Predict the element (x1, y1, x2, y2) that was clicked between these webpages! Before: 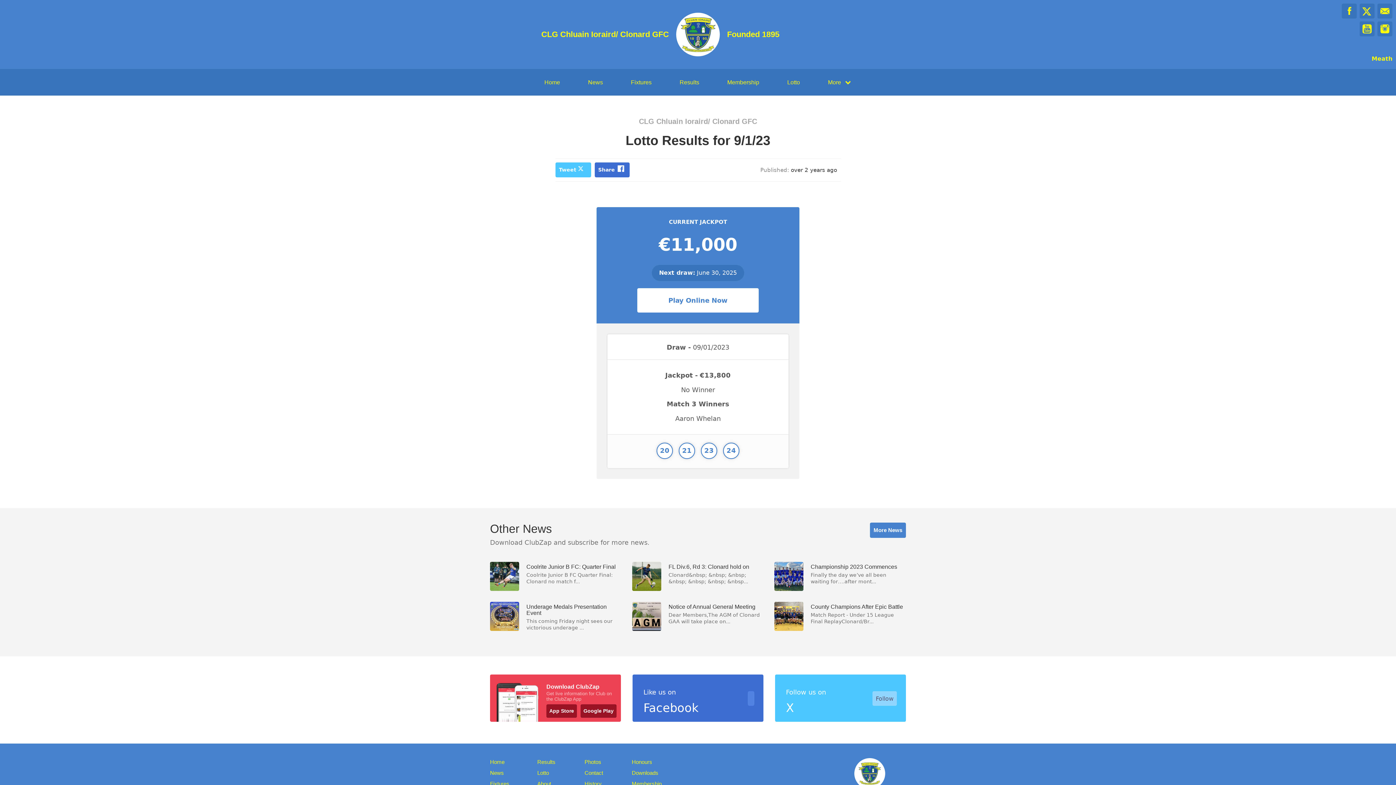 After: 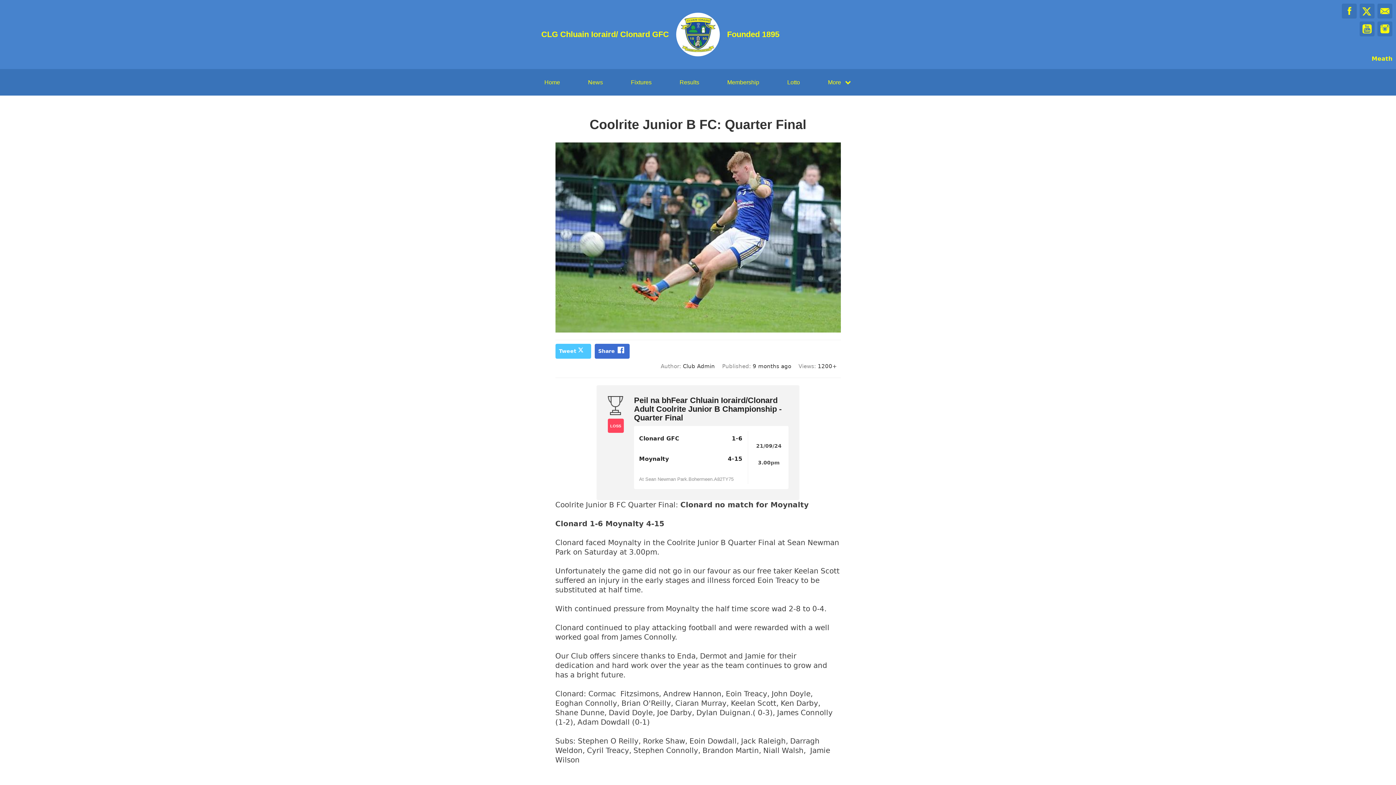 Action: label: Coolrite Junior B FC: Quarter Final

Coolrite Junior B FC Quarter Final: Clonard no match f... bbox: (490, 562, 621, 591)